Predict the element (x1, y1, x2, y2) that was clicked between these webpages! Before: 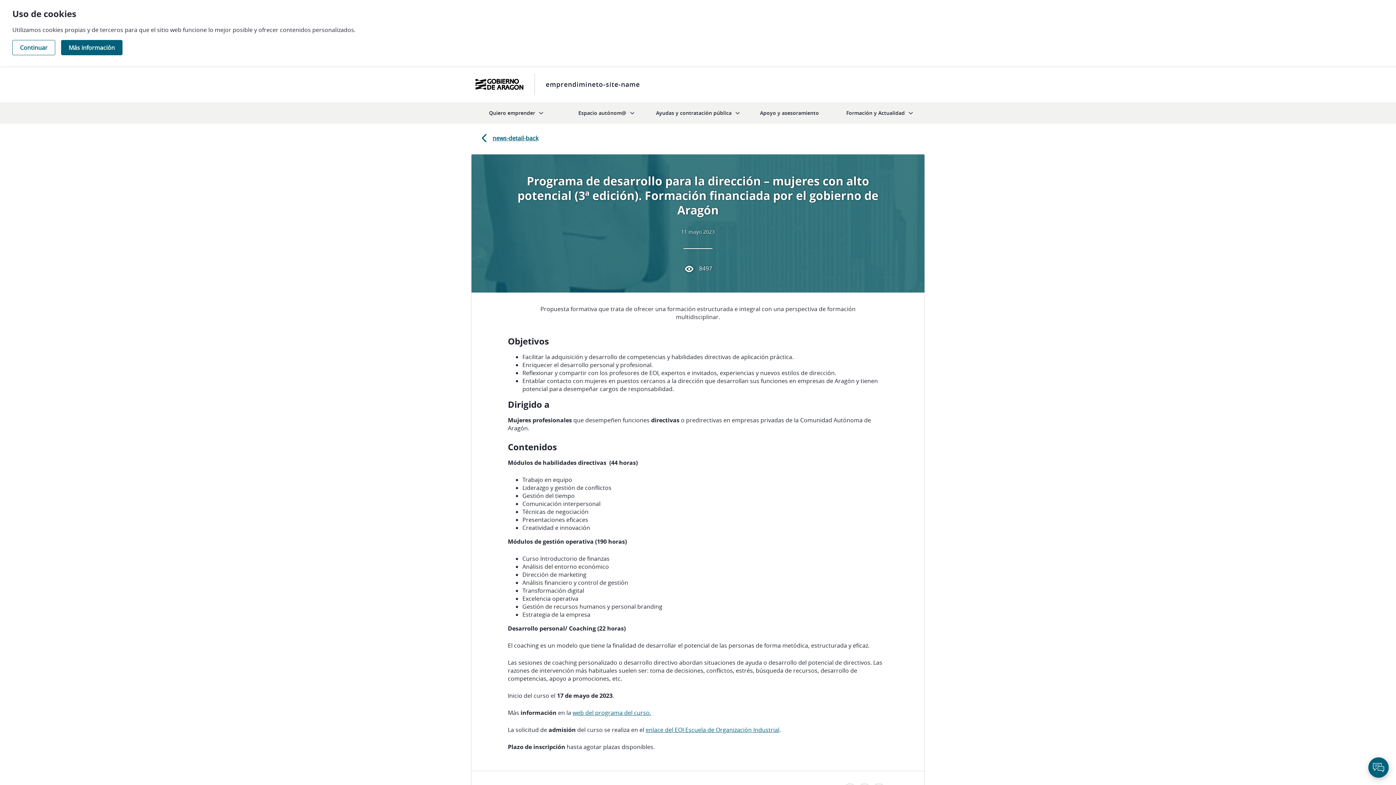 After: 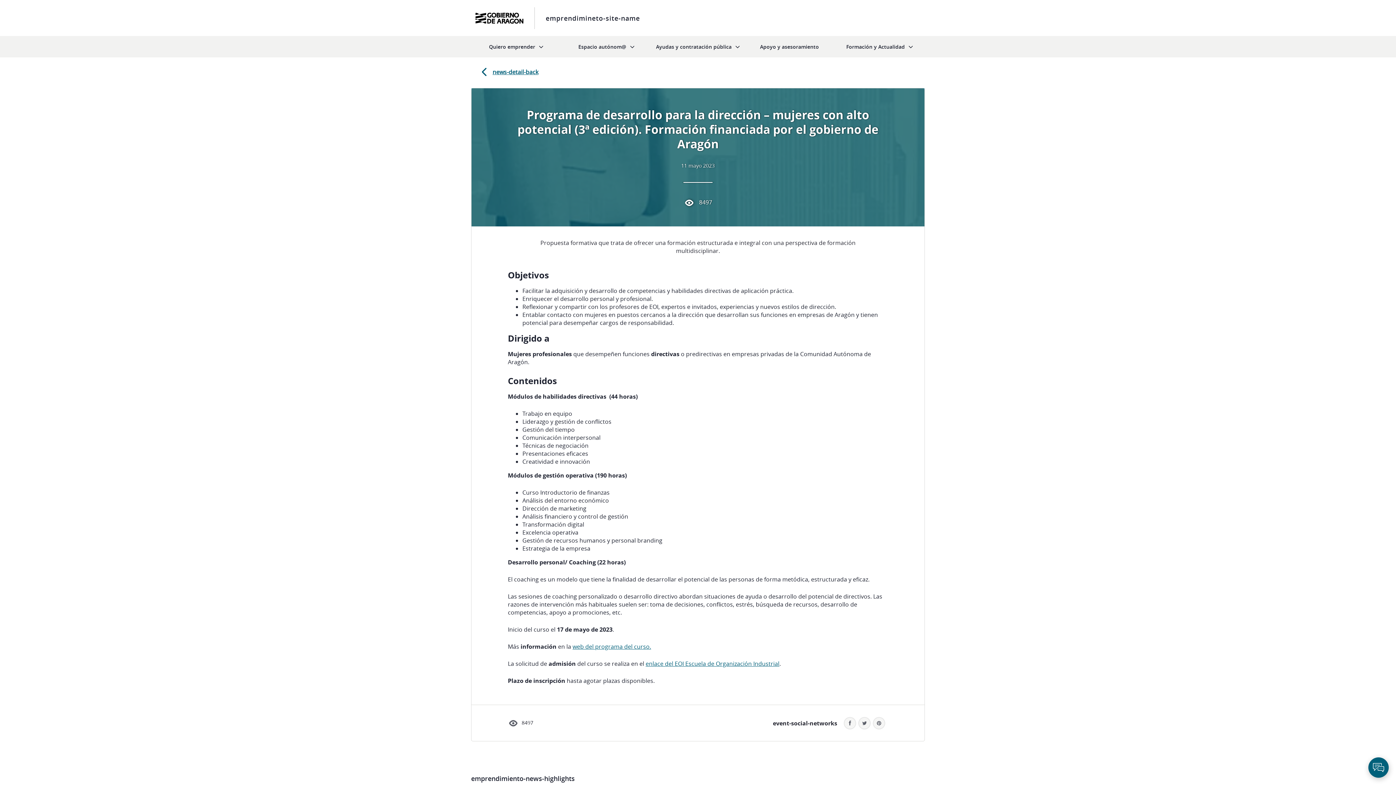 Action: bbox: (12, 40, 55, 55) label: Continuar